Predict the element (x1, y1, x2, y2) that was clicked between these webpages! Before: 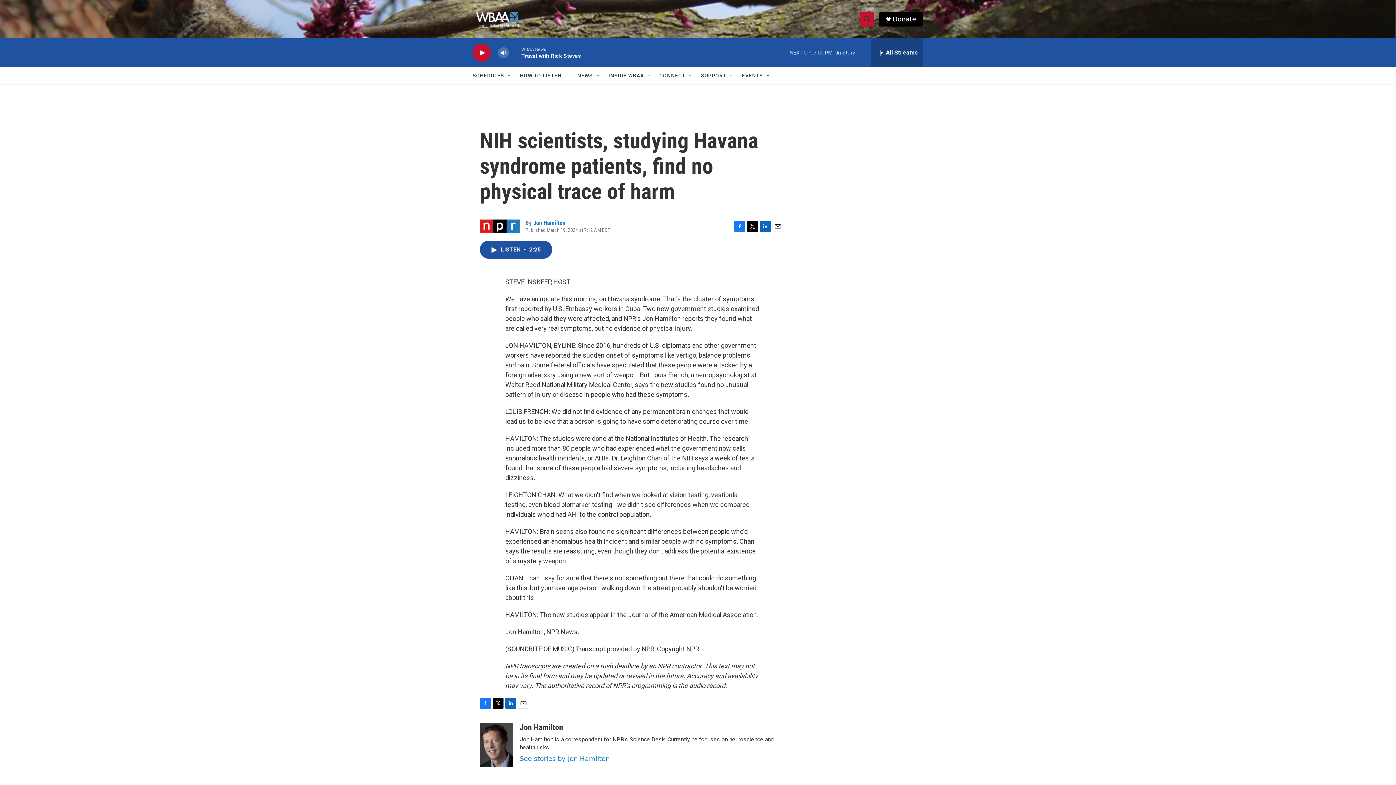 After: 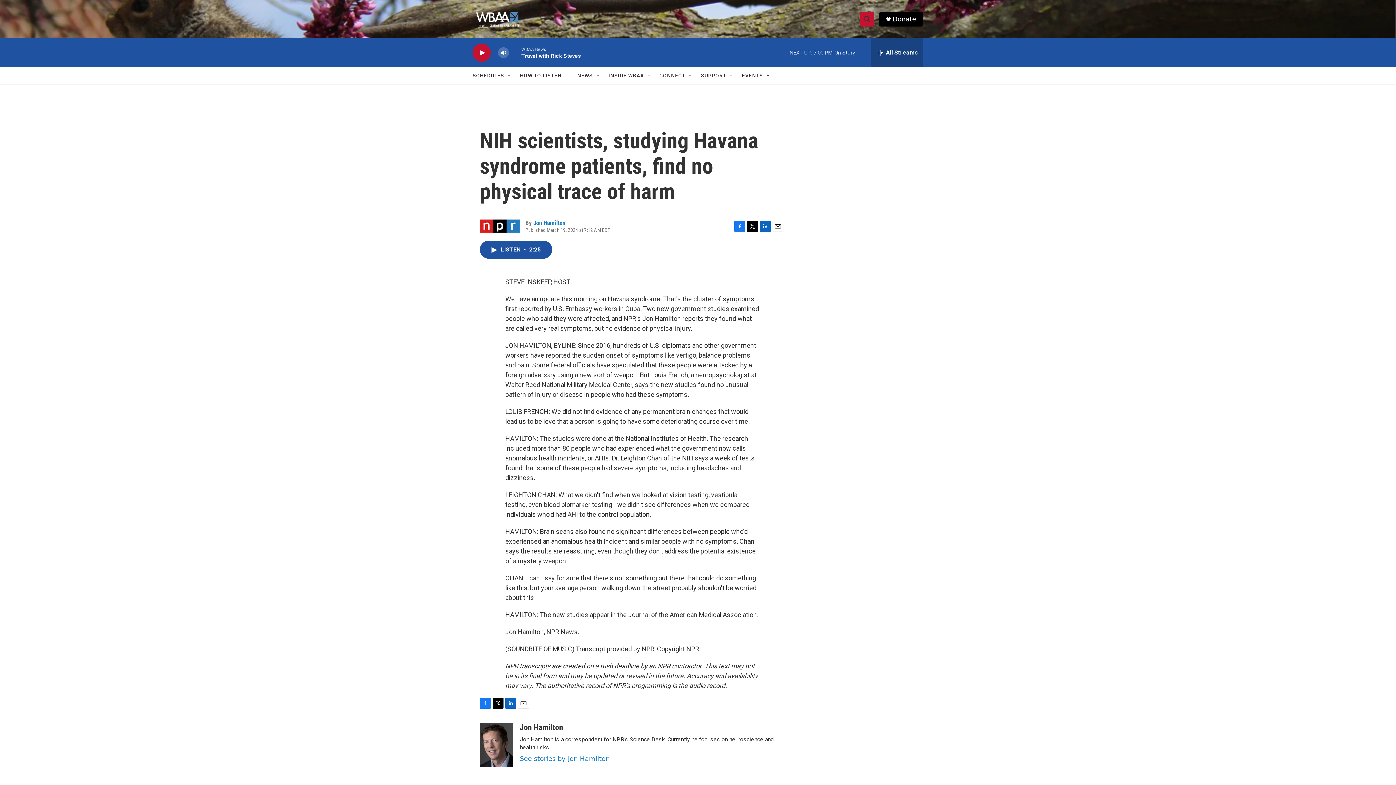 Action: bbox: (480, 698, 490, 709) label: Facebook